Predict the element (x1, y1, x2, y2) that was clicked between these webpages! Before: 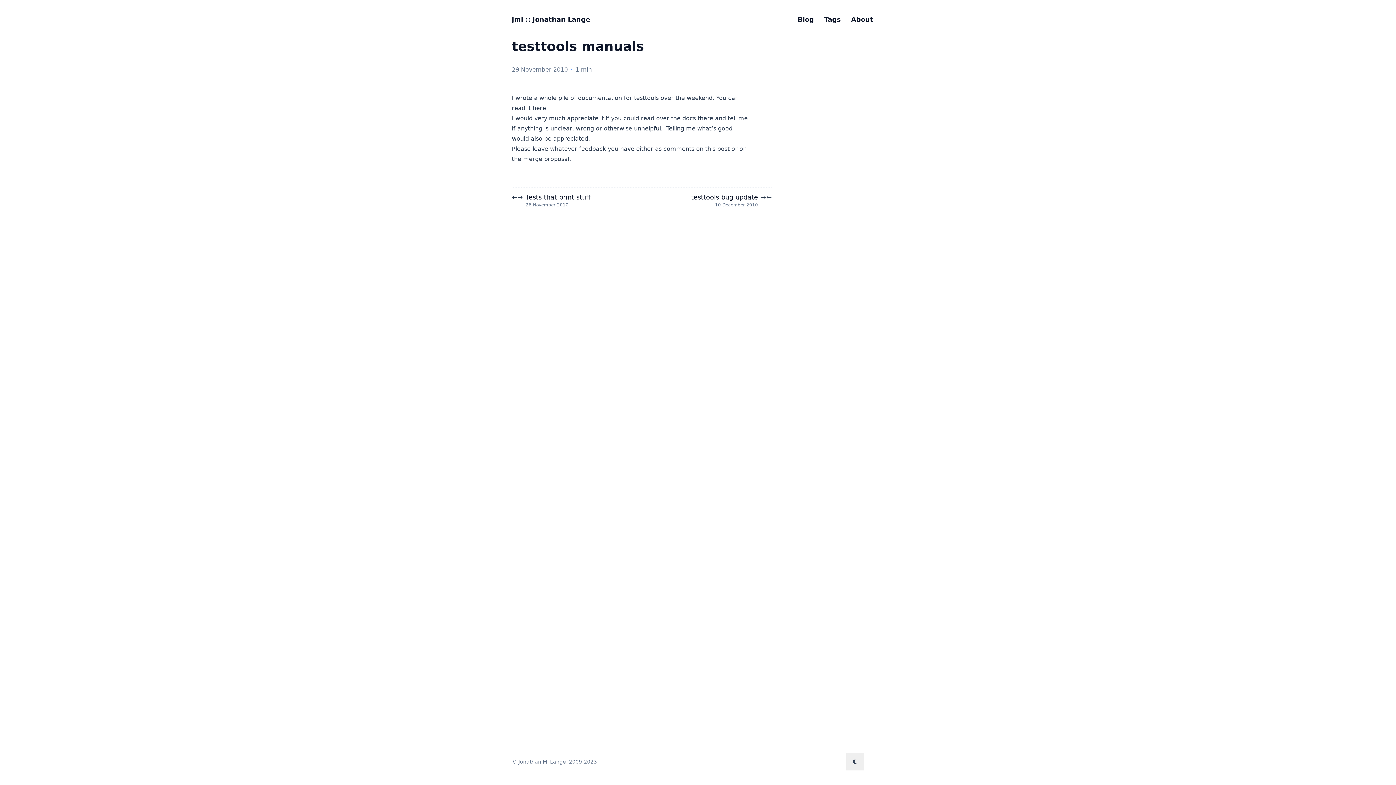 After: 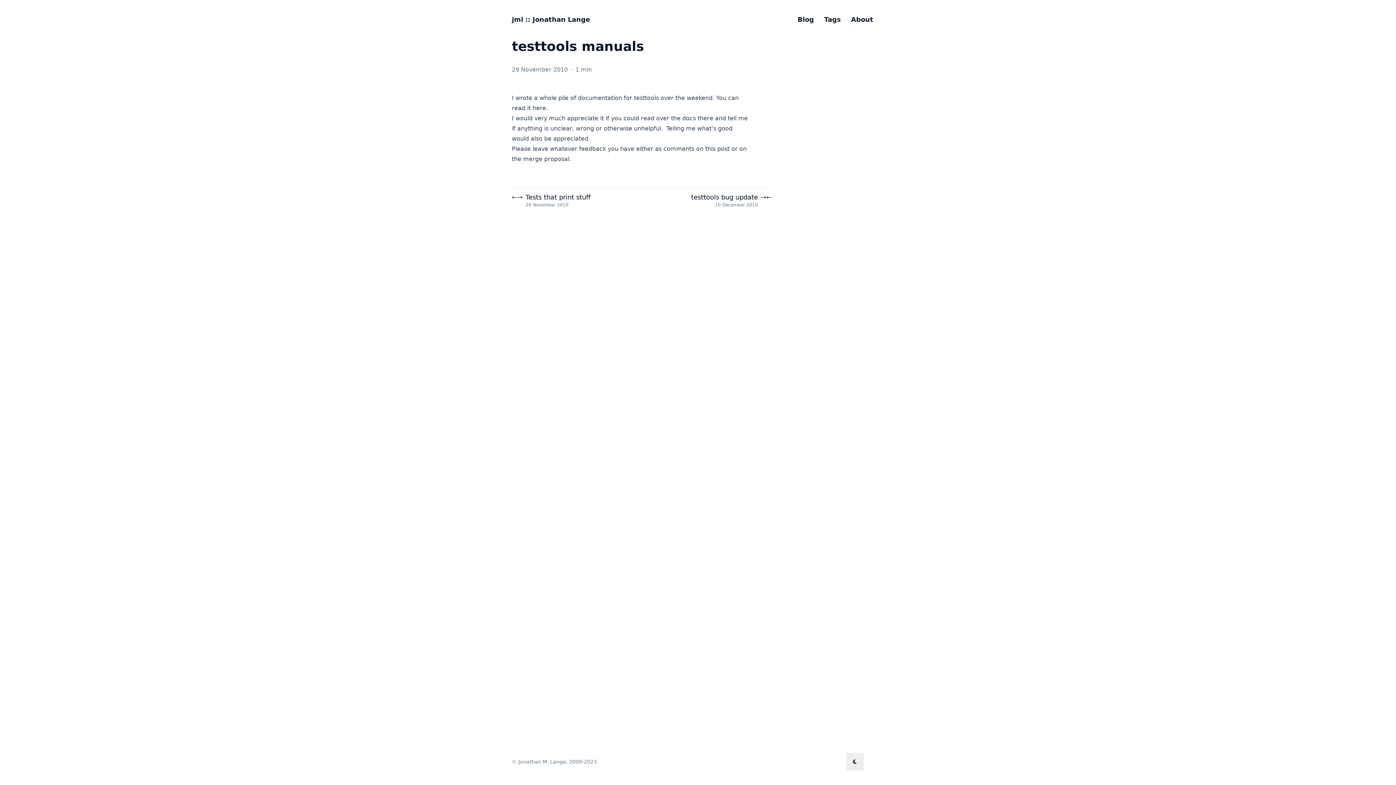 Action: label: merge proposal bbox: (523, 155, 569, 162)